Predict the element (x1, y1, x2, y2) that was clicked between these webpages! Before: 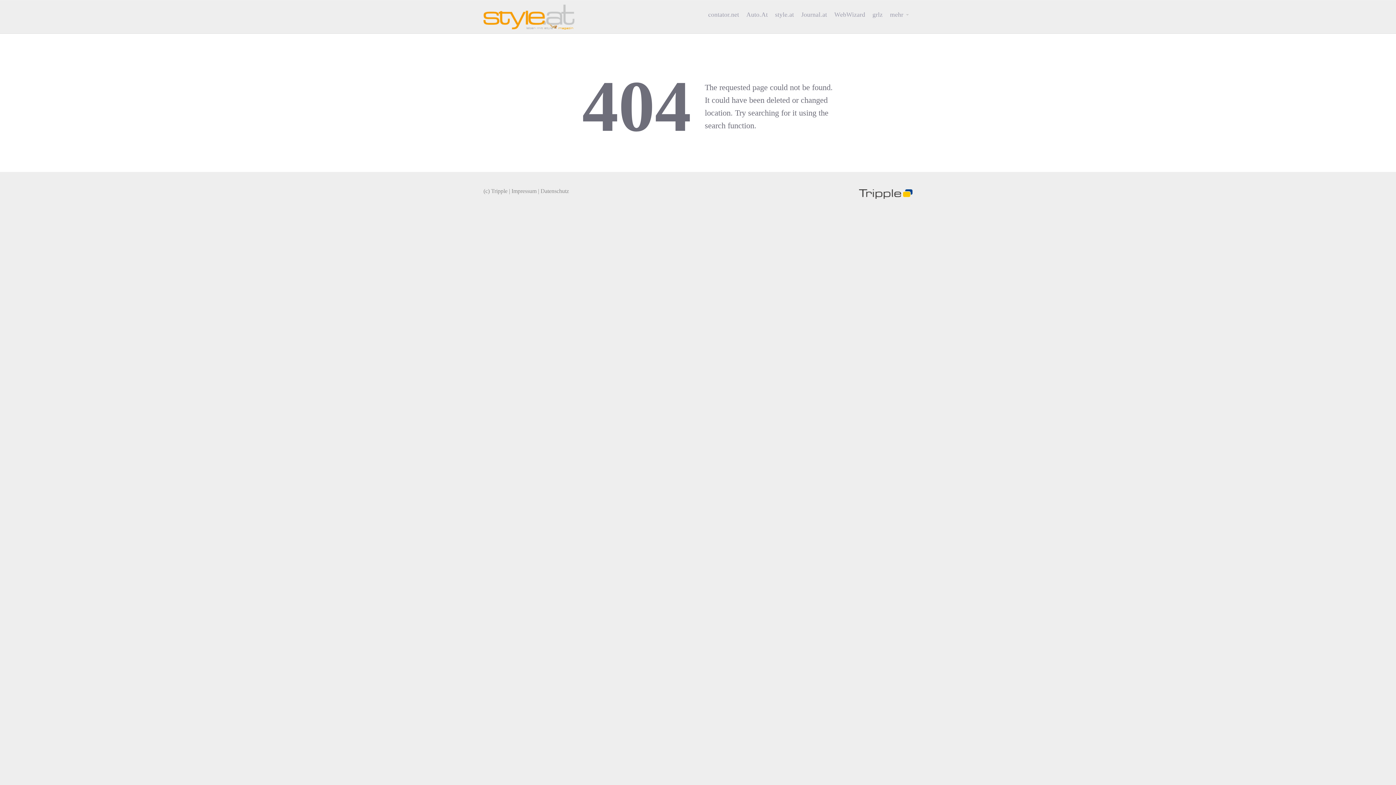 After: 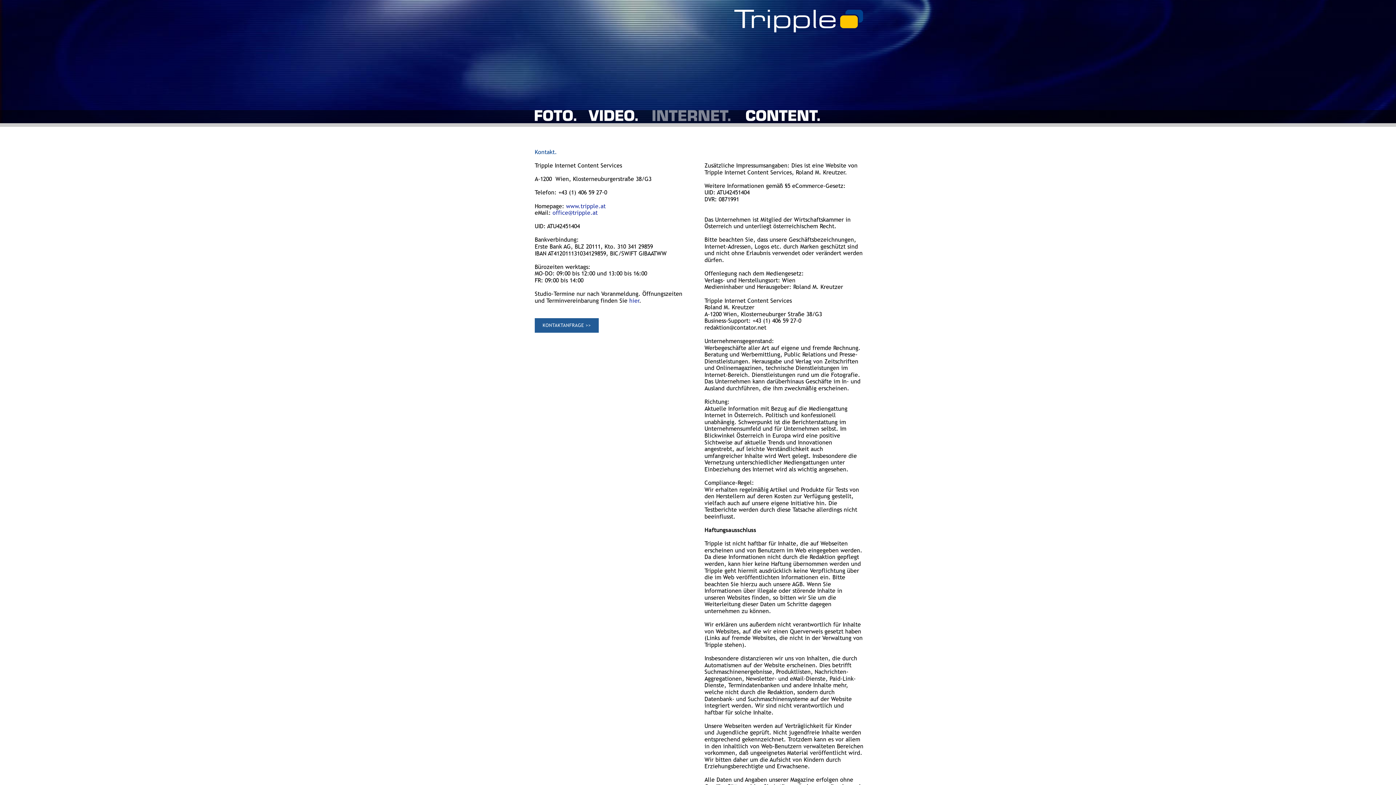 Action: label: Impressum bbox: (511, 188, 536, 194)